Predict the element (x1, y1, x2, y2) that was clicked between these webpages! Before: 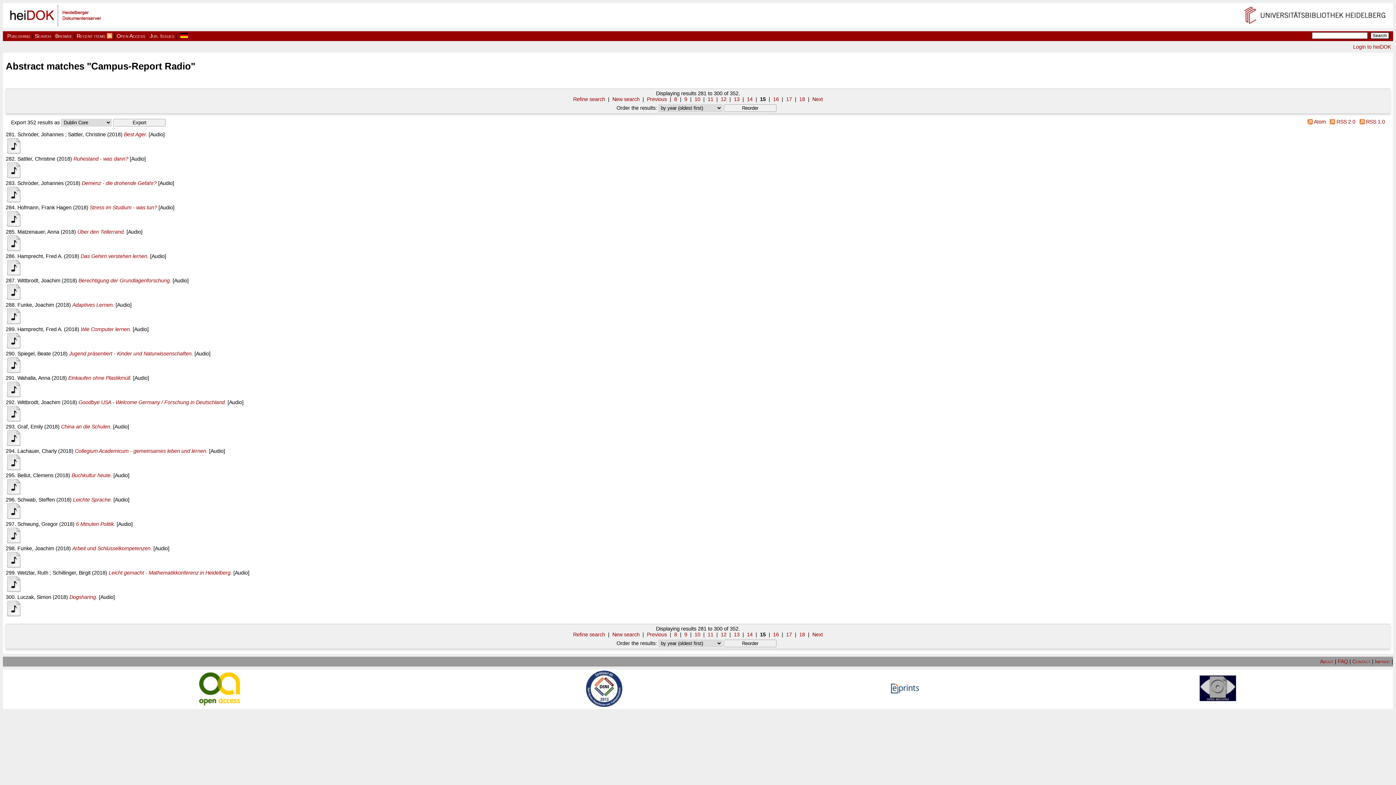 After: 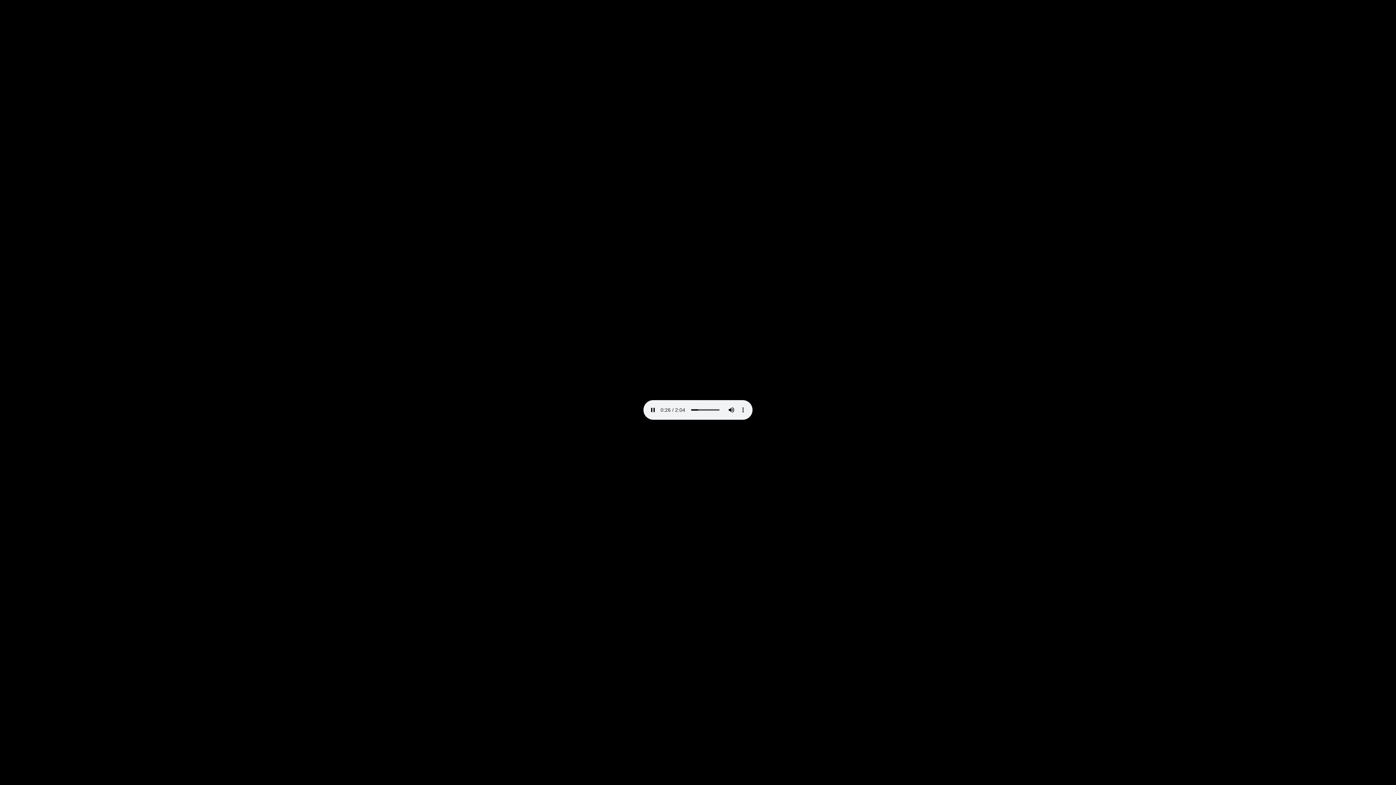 Action: bbox: (5, 613, 21, 619)